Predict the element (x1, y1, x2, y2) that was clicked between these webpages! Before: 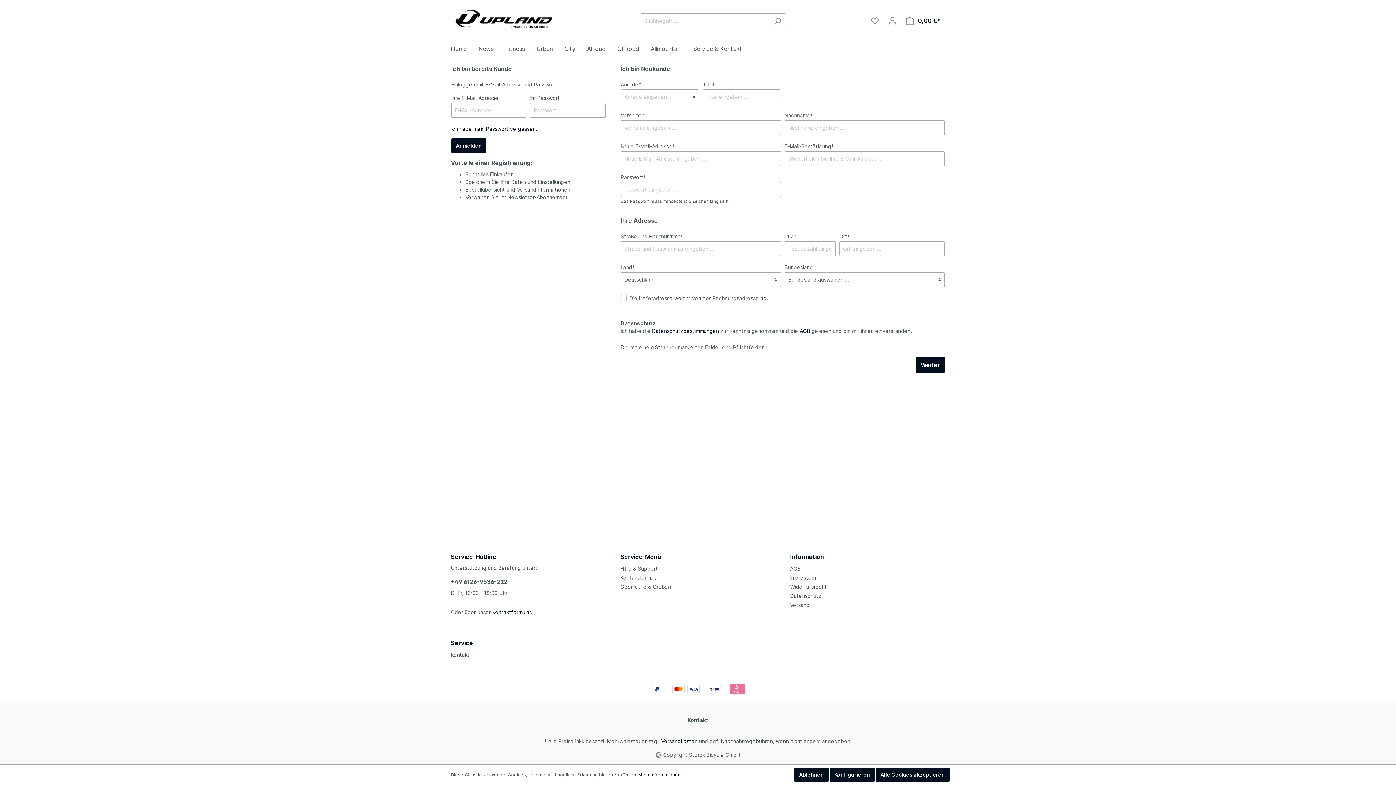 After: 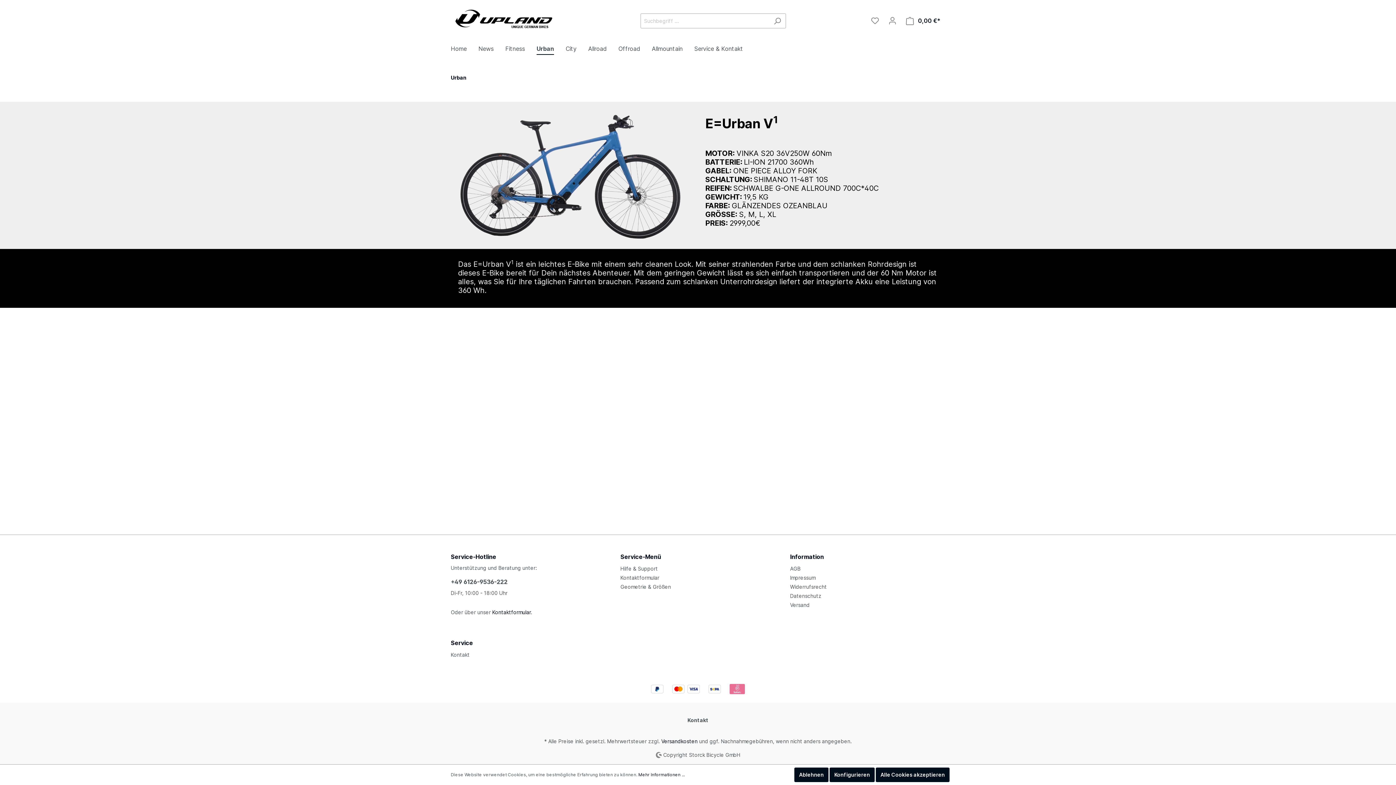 Action: label: Urban bbox: (536, 41, 564, 57)